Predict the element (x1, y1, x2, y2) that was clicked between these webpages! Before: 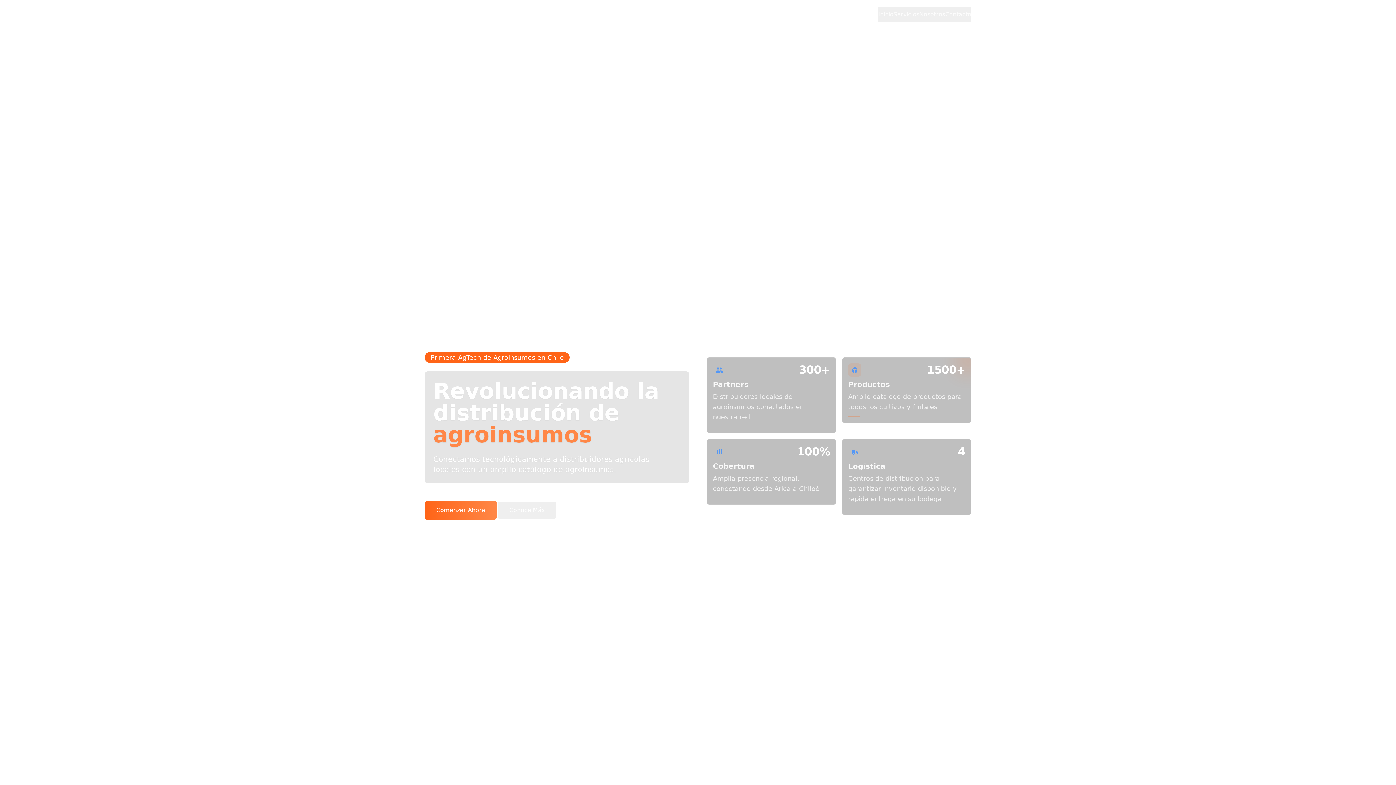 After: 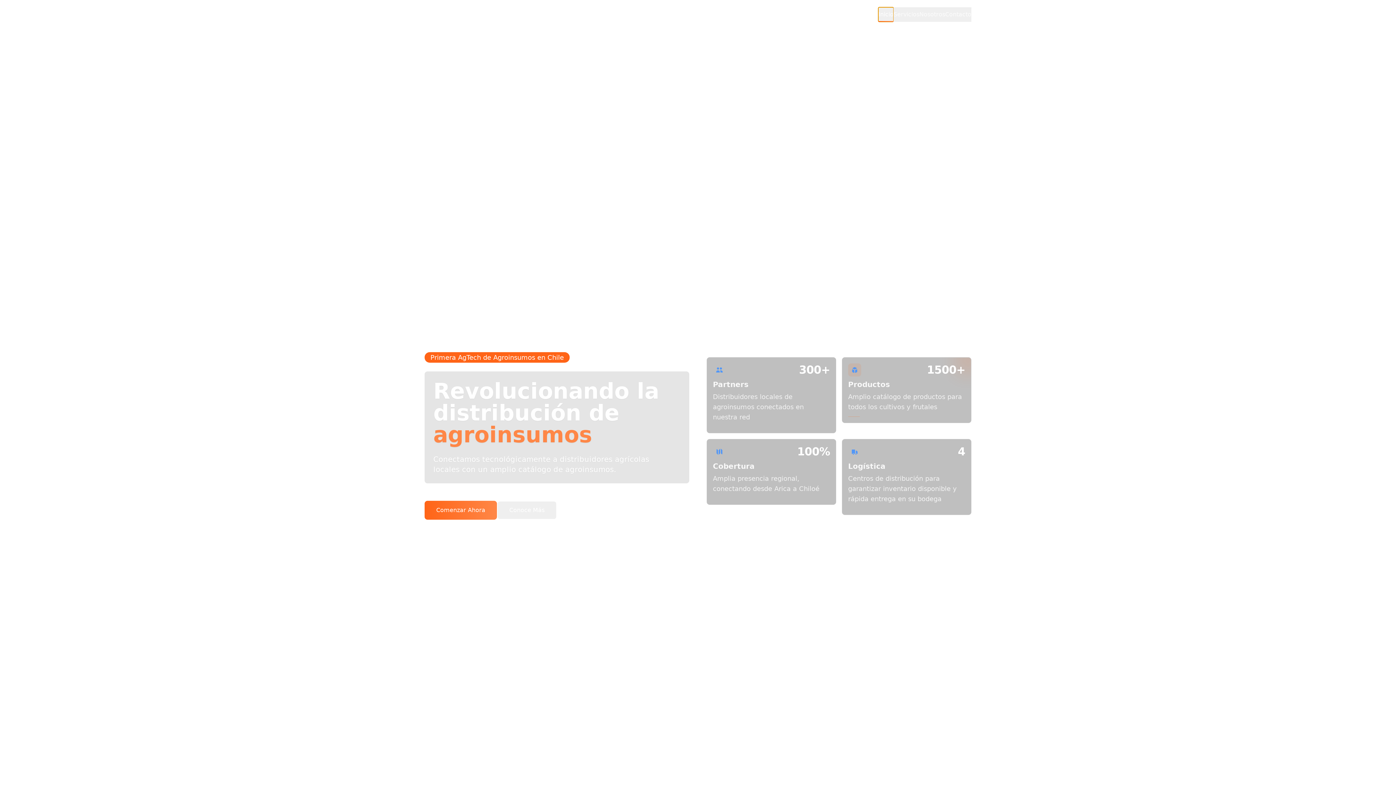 Action: label: Inicio bbox: (878, 7, 893, 21)